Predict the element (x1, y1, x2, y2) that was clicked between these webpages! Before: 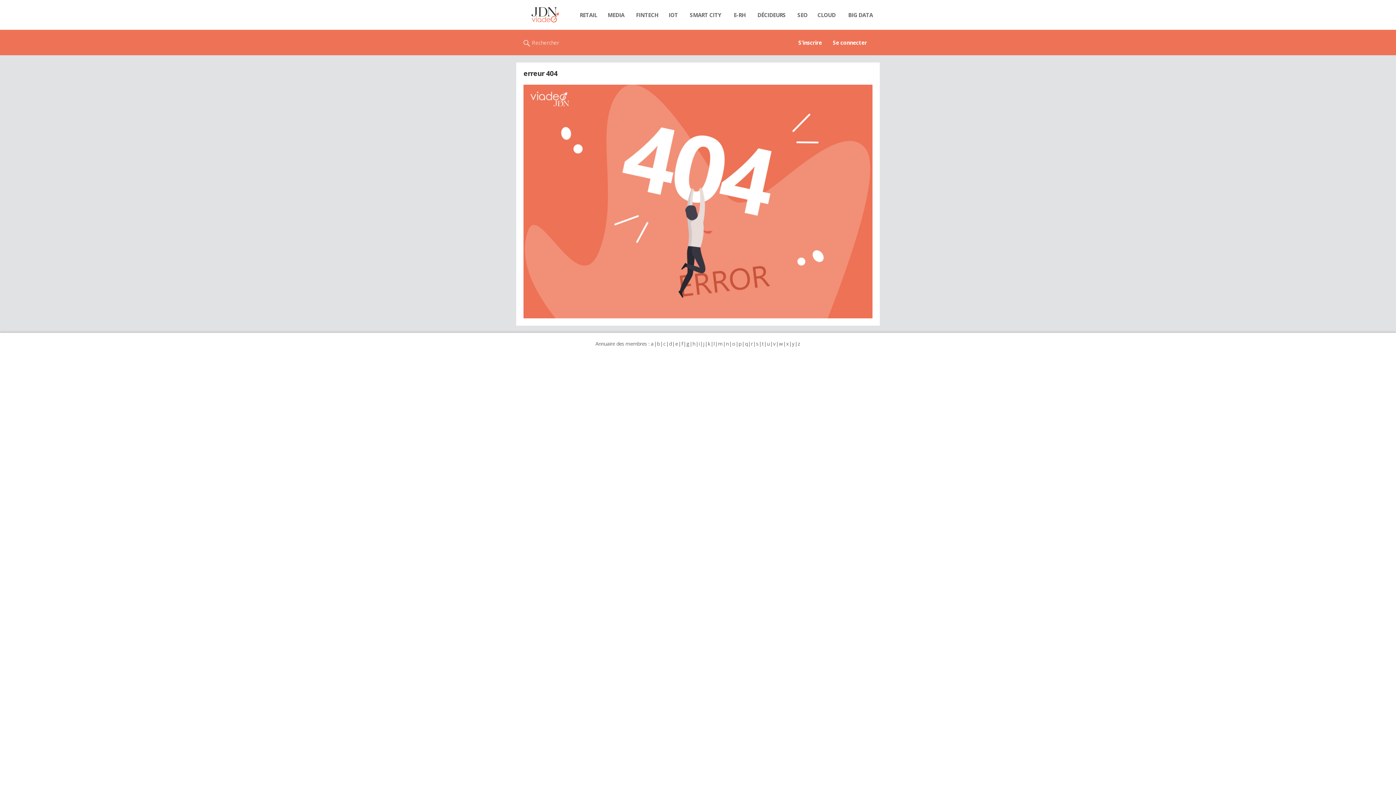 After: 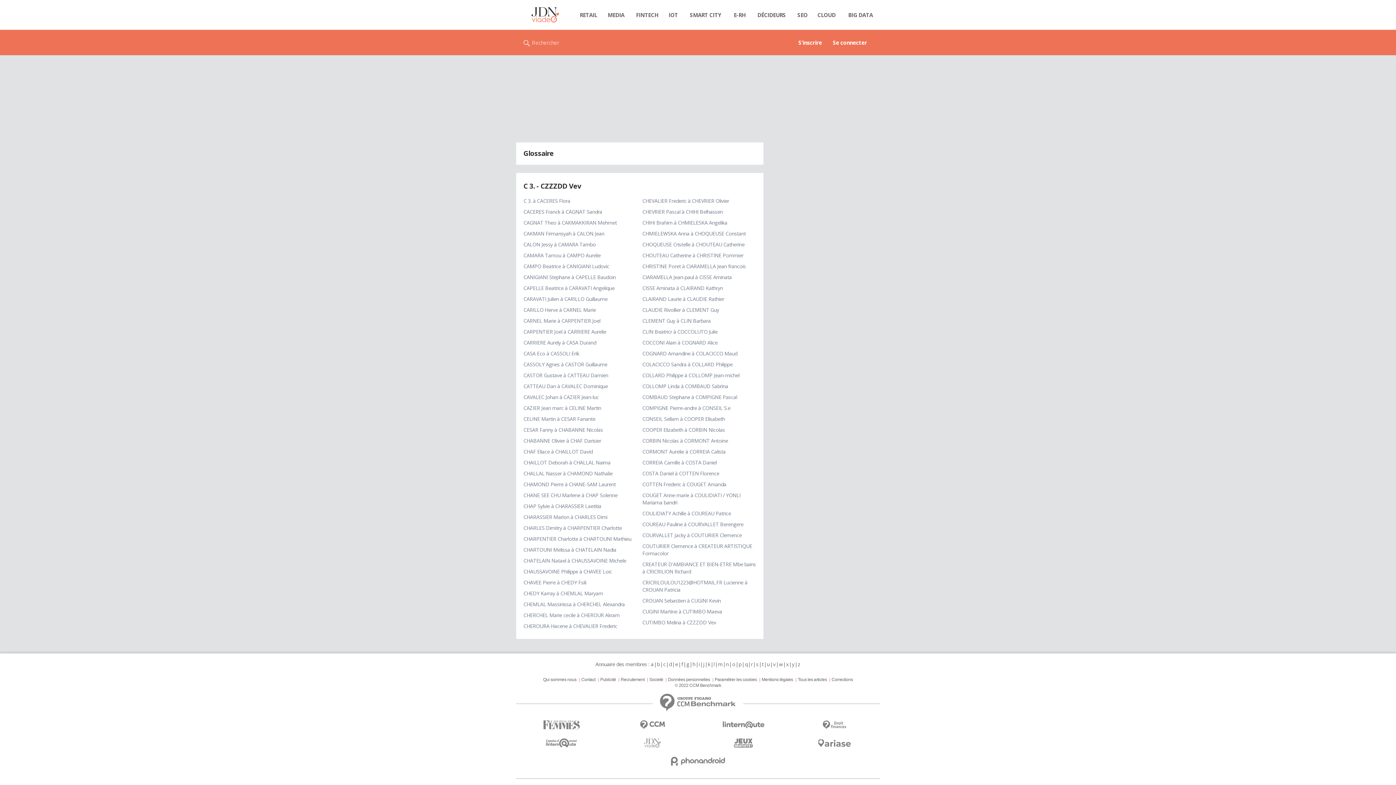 Action: bbox: (663, 340, 666, 347) label: c